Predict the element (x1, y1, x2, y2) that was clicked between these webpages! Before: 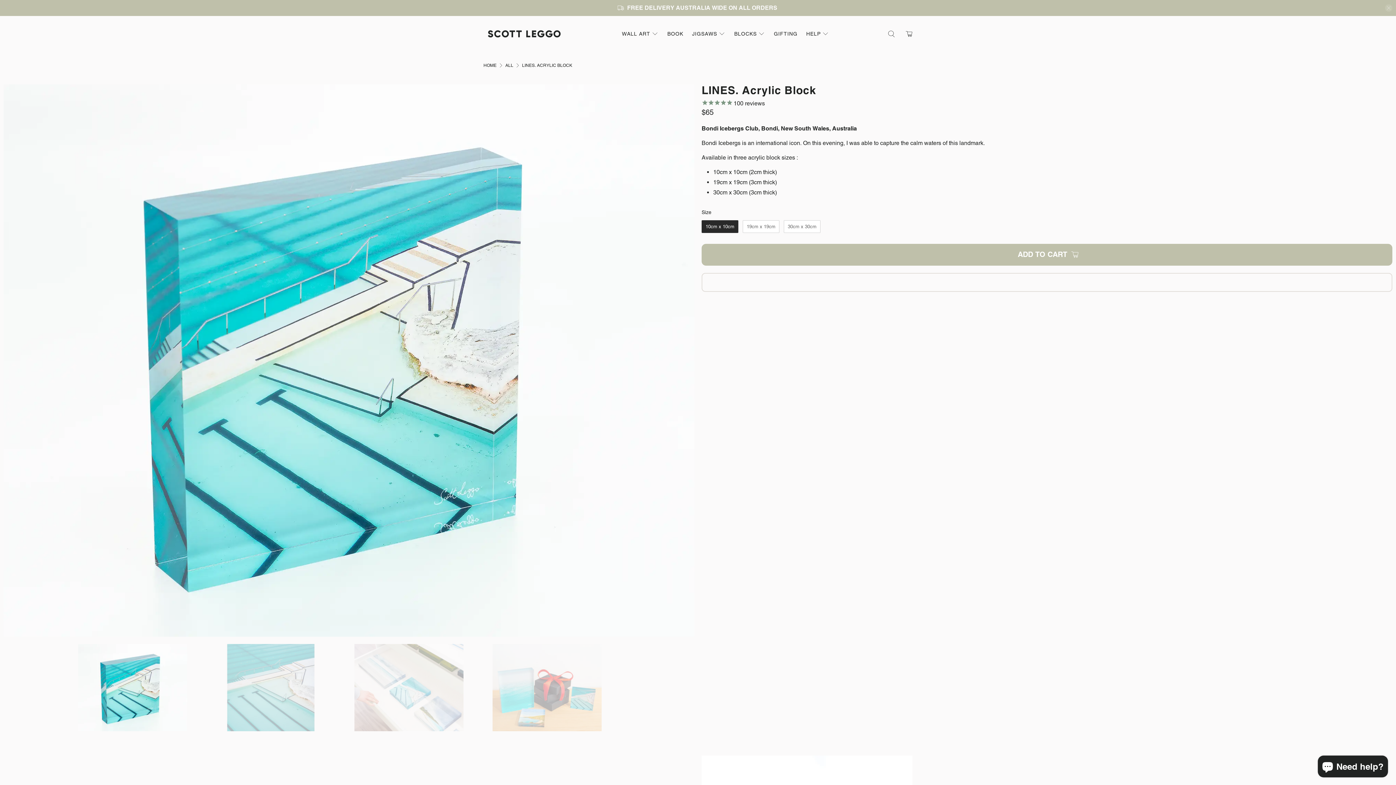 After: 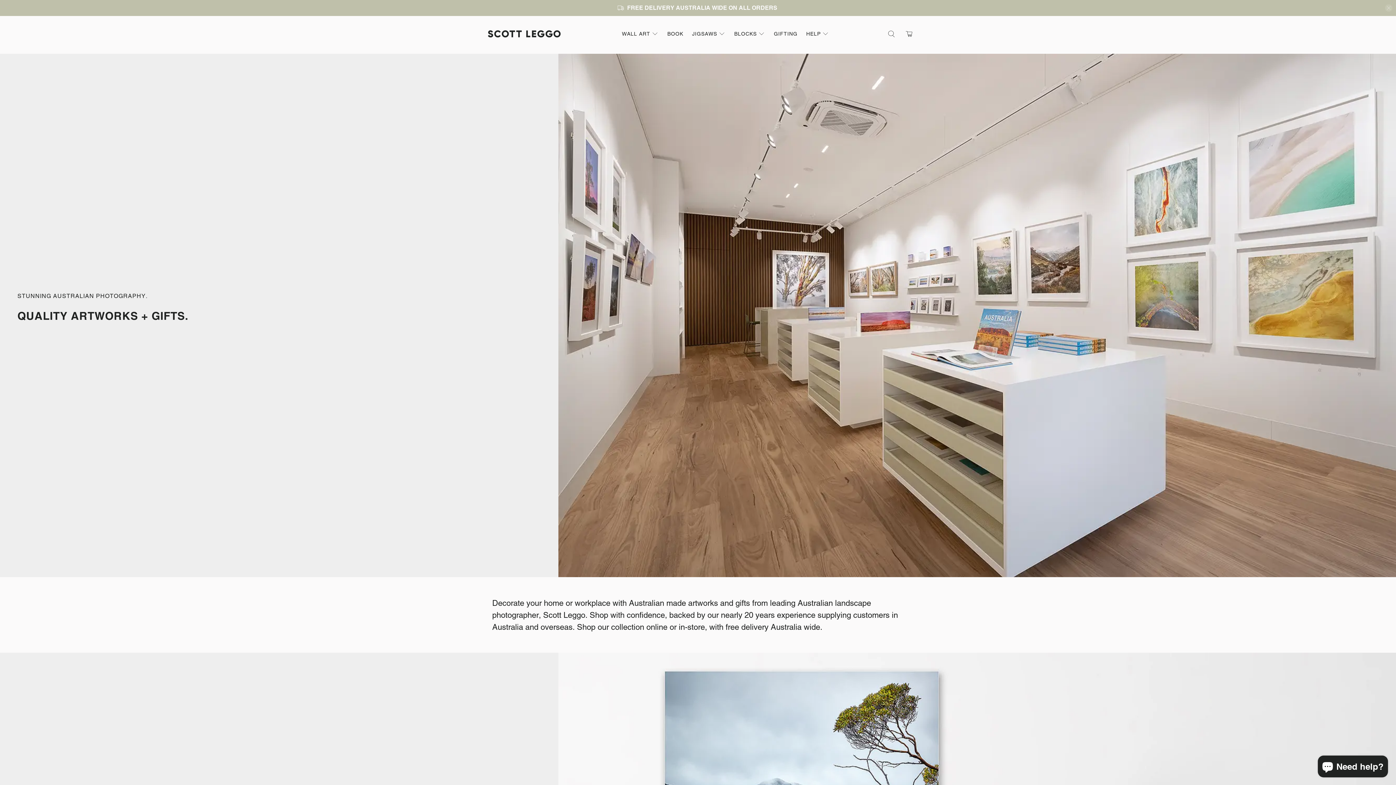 Action: bbox: (488, 21, 560, 46)